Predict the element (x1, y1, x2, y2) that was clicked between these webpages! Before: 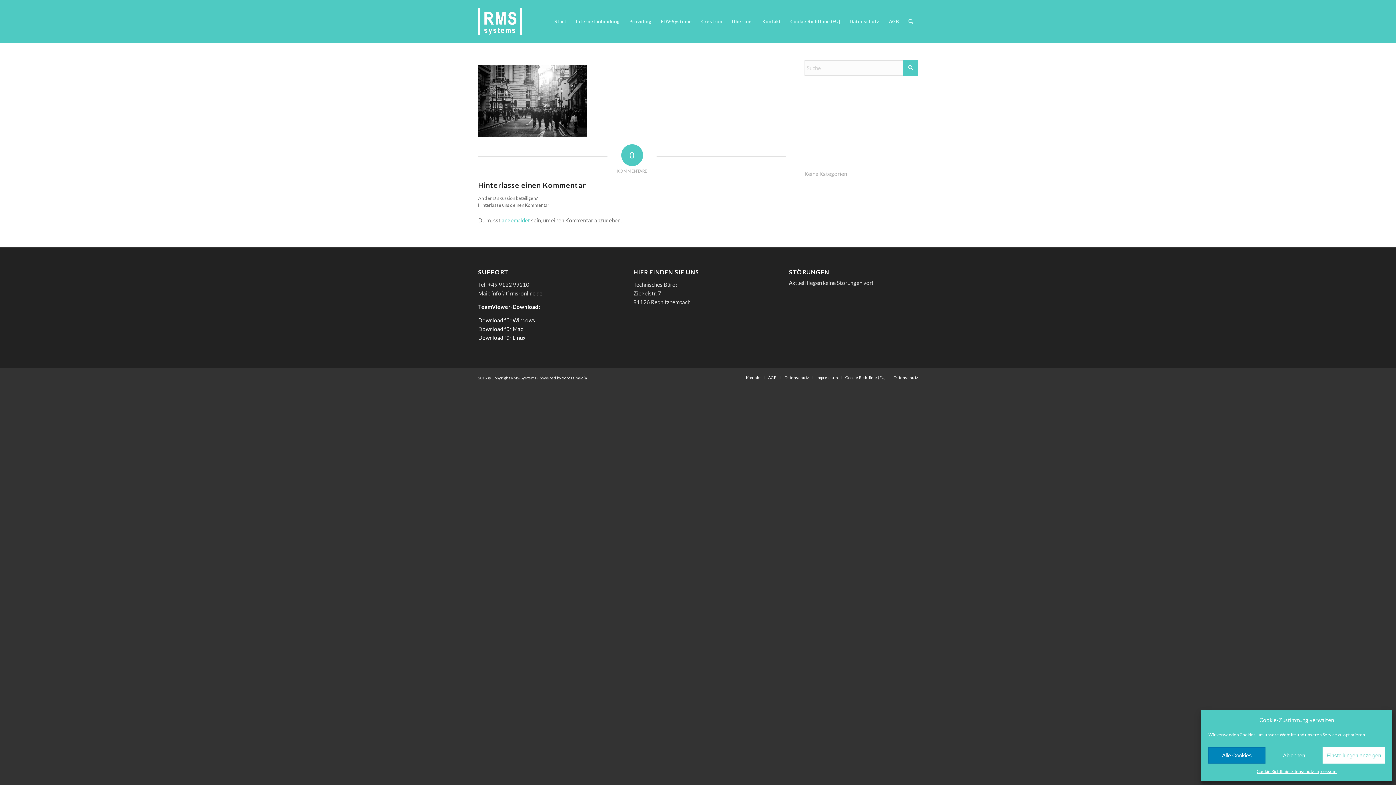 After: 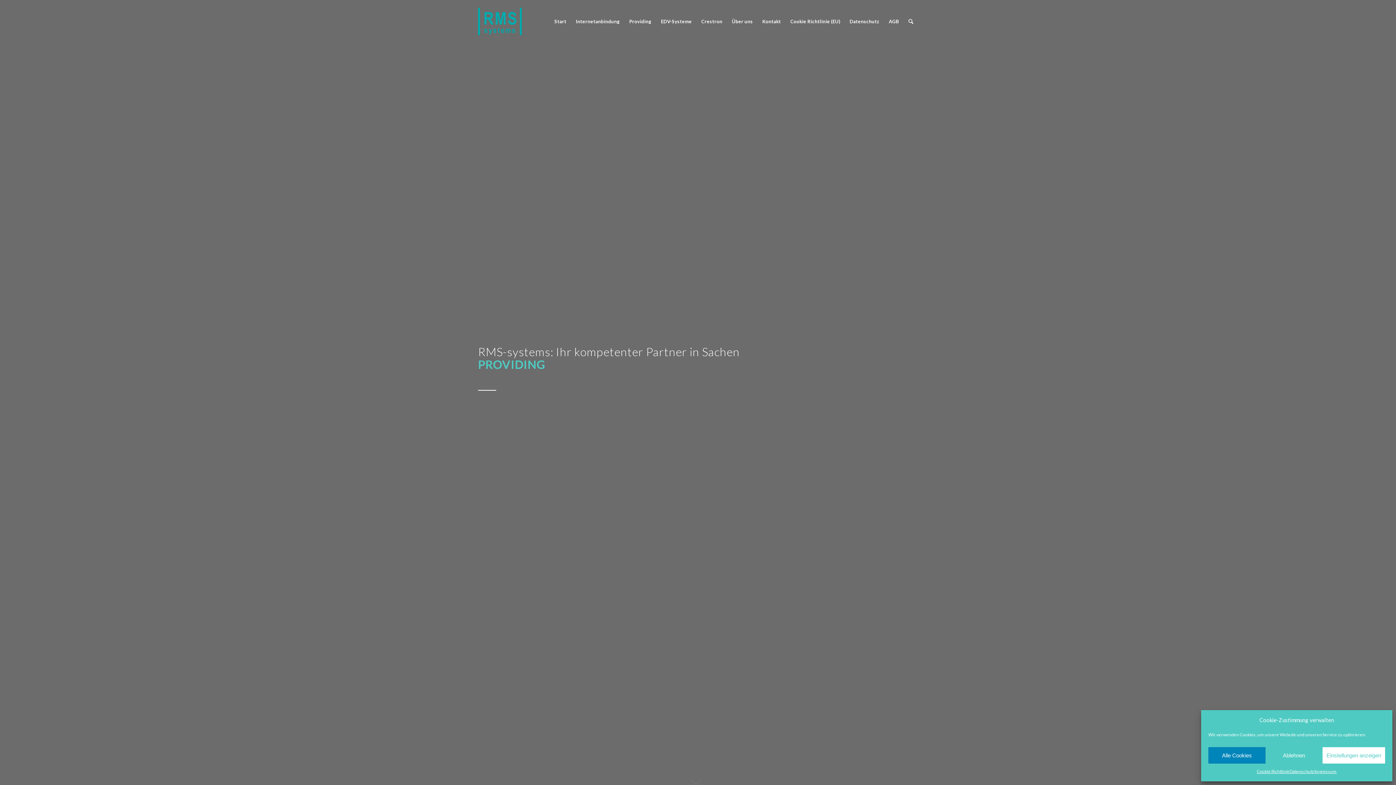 Action: bbox: (549, 0, 571, 42) label: Start